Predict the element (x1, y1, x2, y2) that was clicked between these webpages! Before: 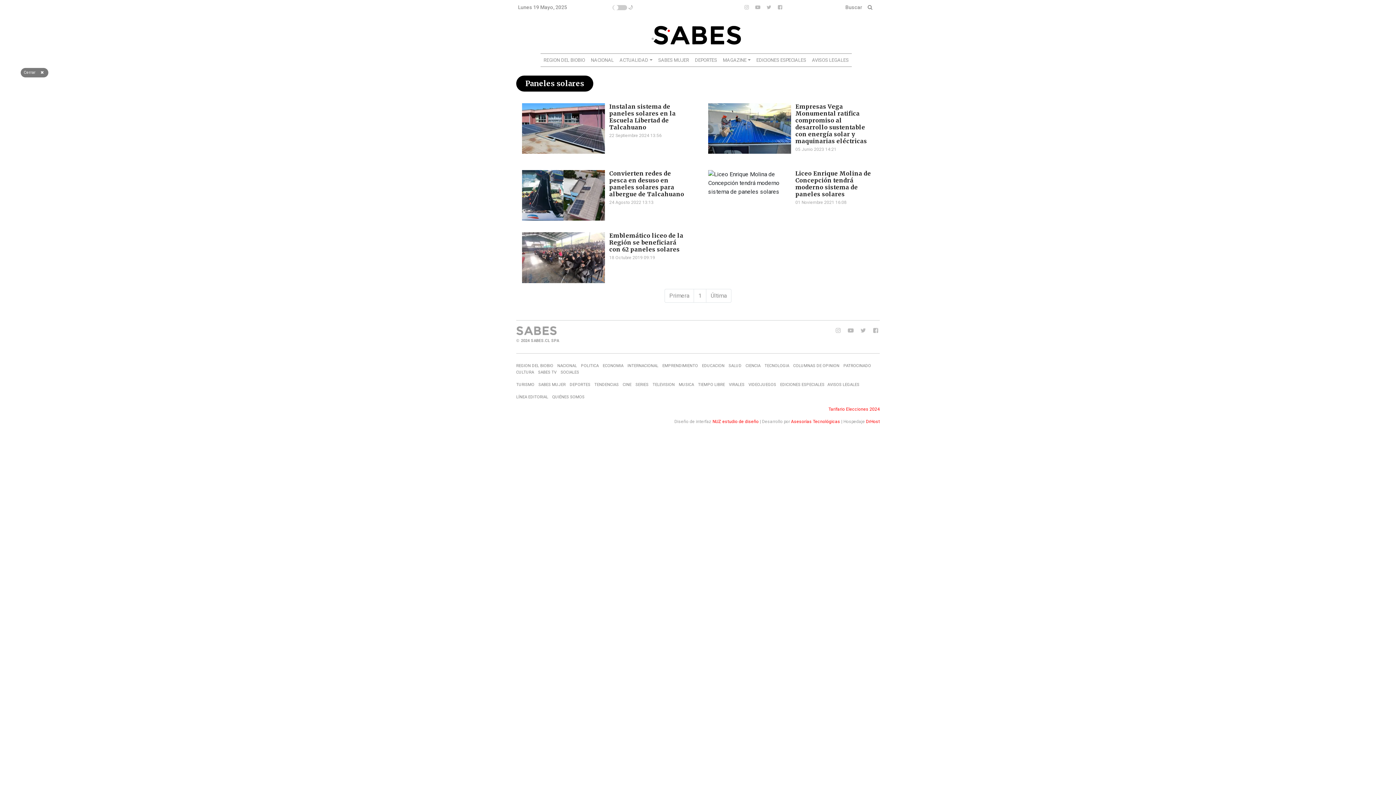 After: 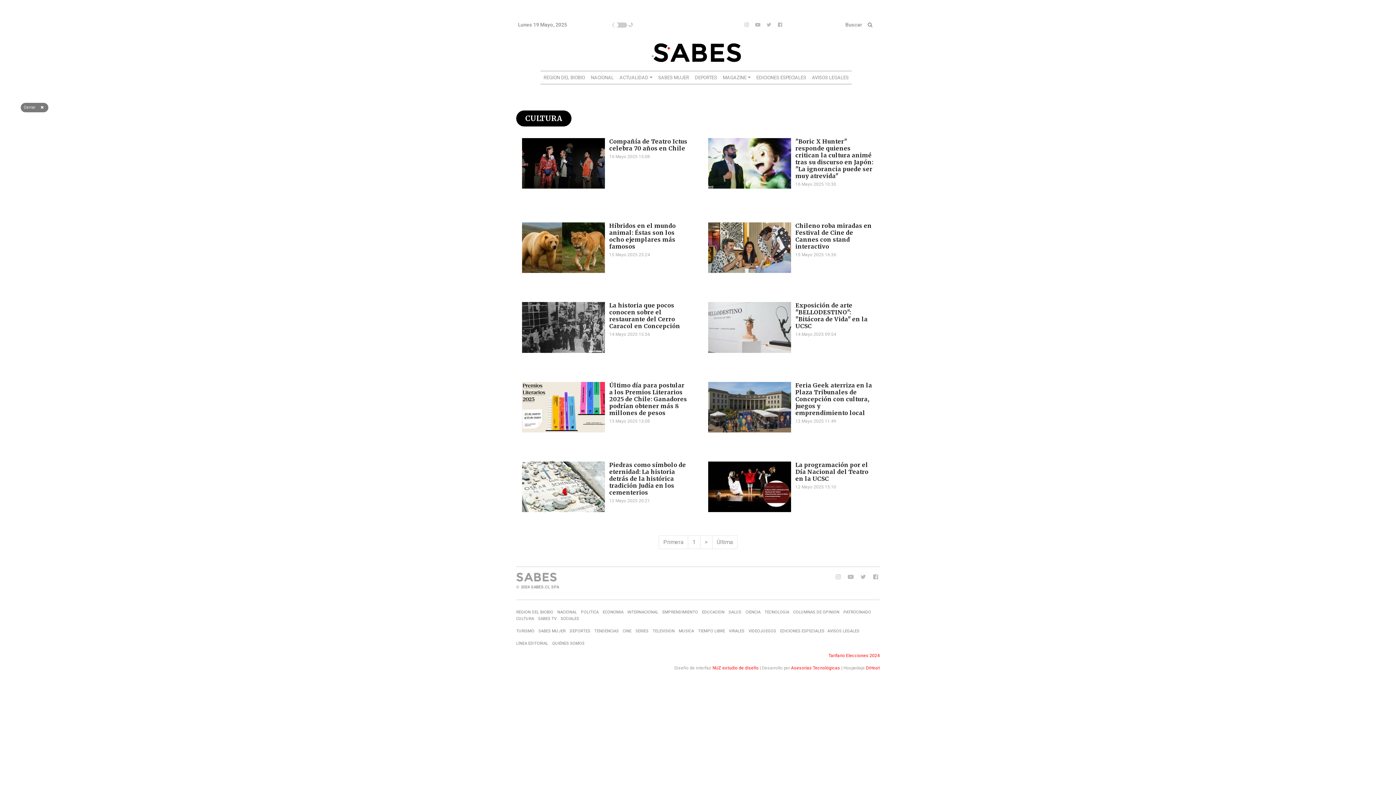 Action: label: CULTURA bbox: (516, 370, 534, 374)